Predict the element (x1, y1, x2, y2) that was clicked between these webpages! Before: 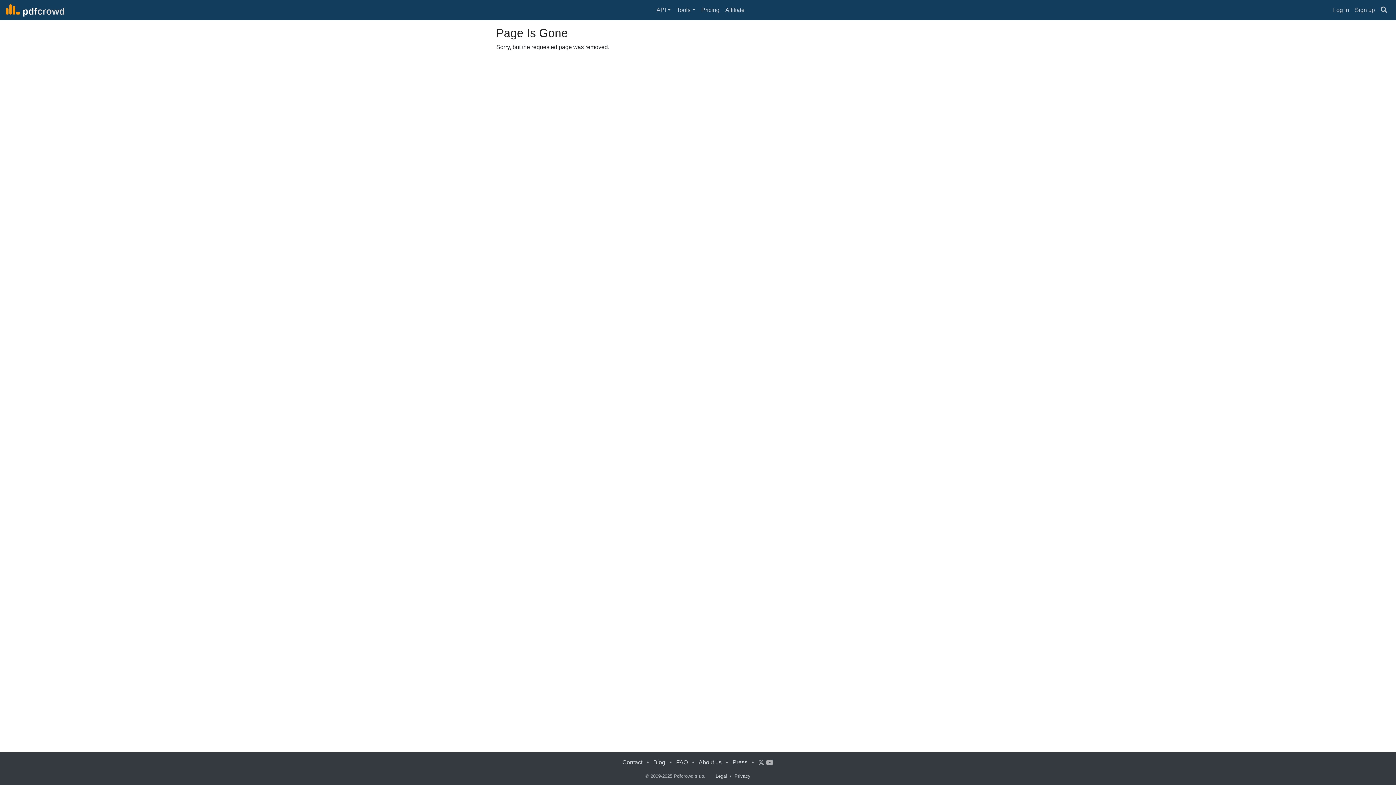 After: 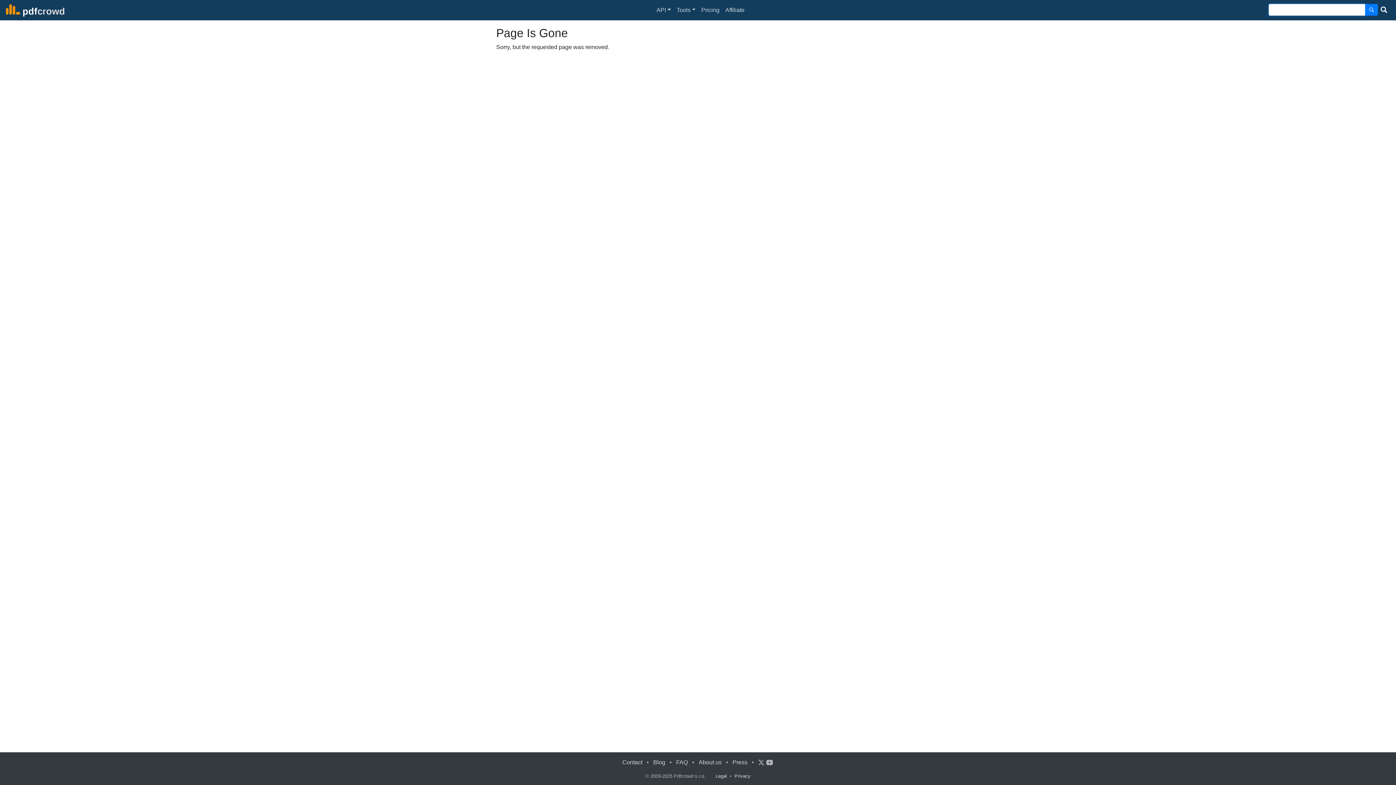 Action: bbox: (1378, 2, 1390, 16)